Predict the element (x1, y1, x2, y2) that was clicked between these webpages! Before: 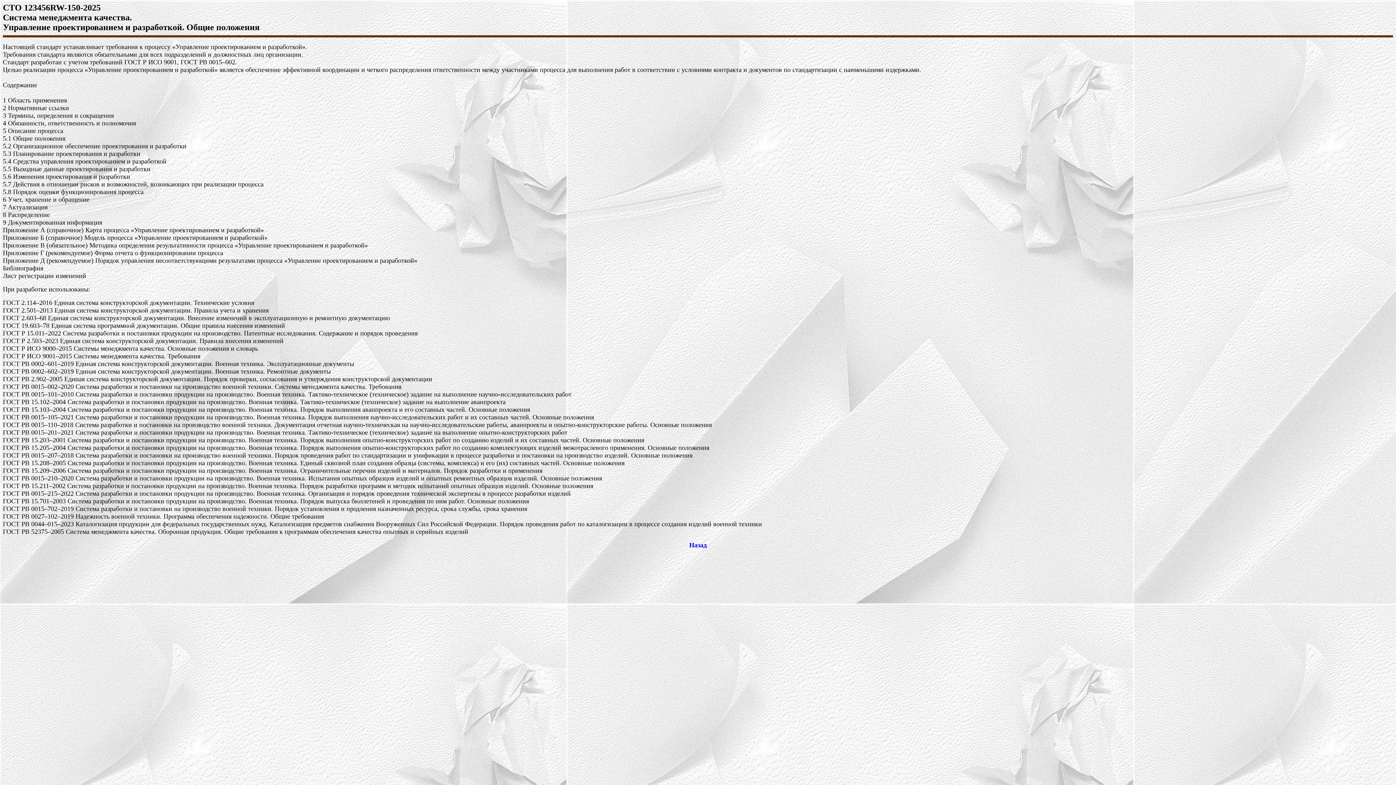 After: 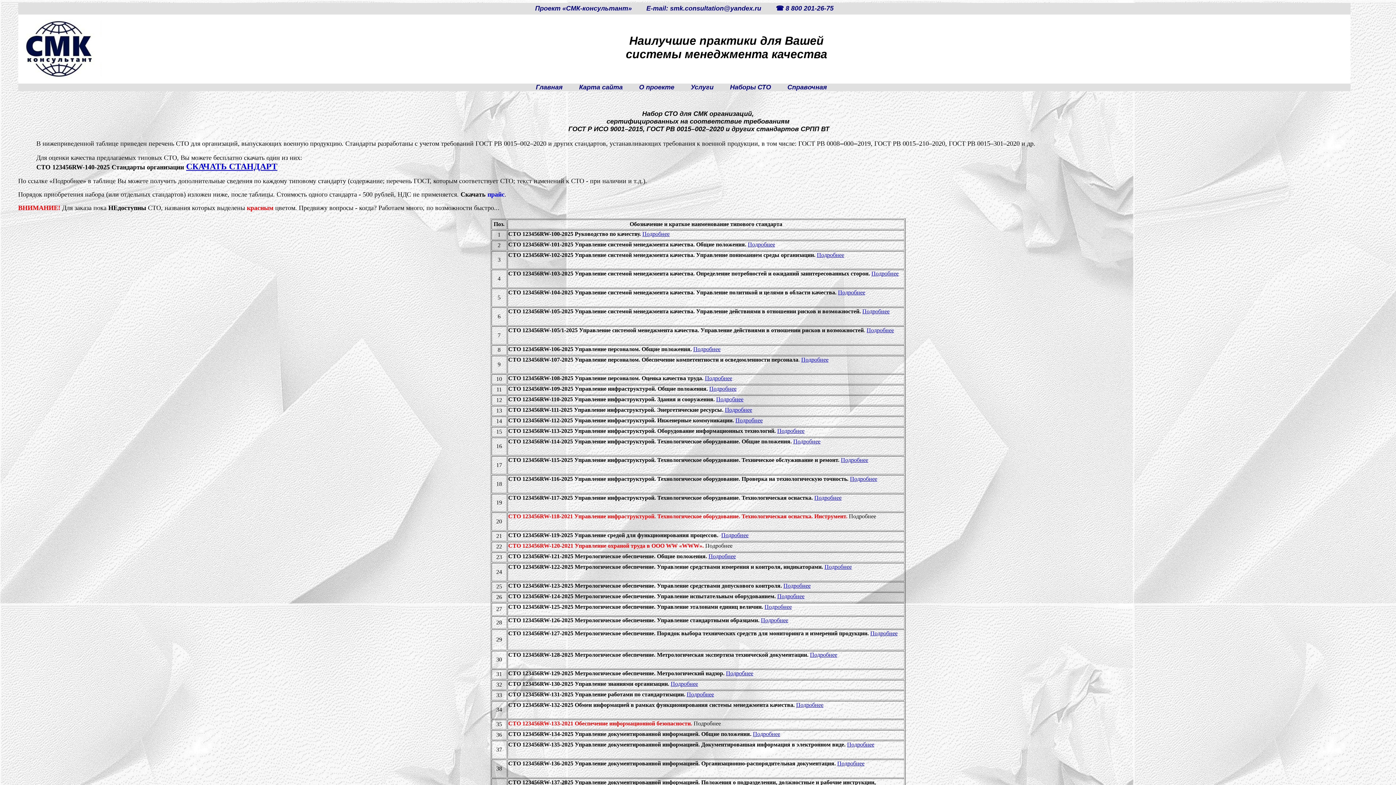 Action: bbox: (689, 541, 706, 549) label: Назад